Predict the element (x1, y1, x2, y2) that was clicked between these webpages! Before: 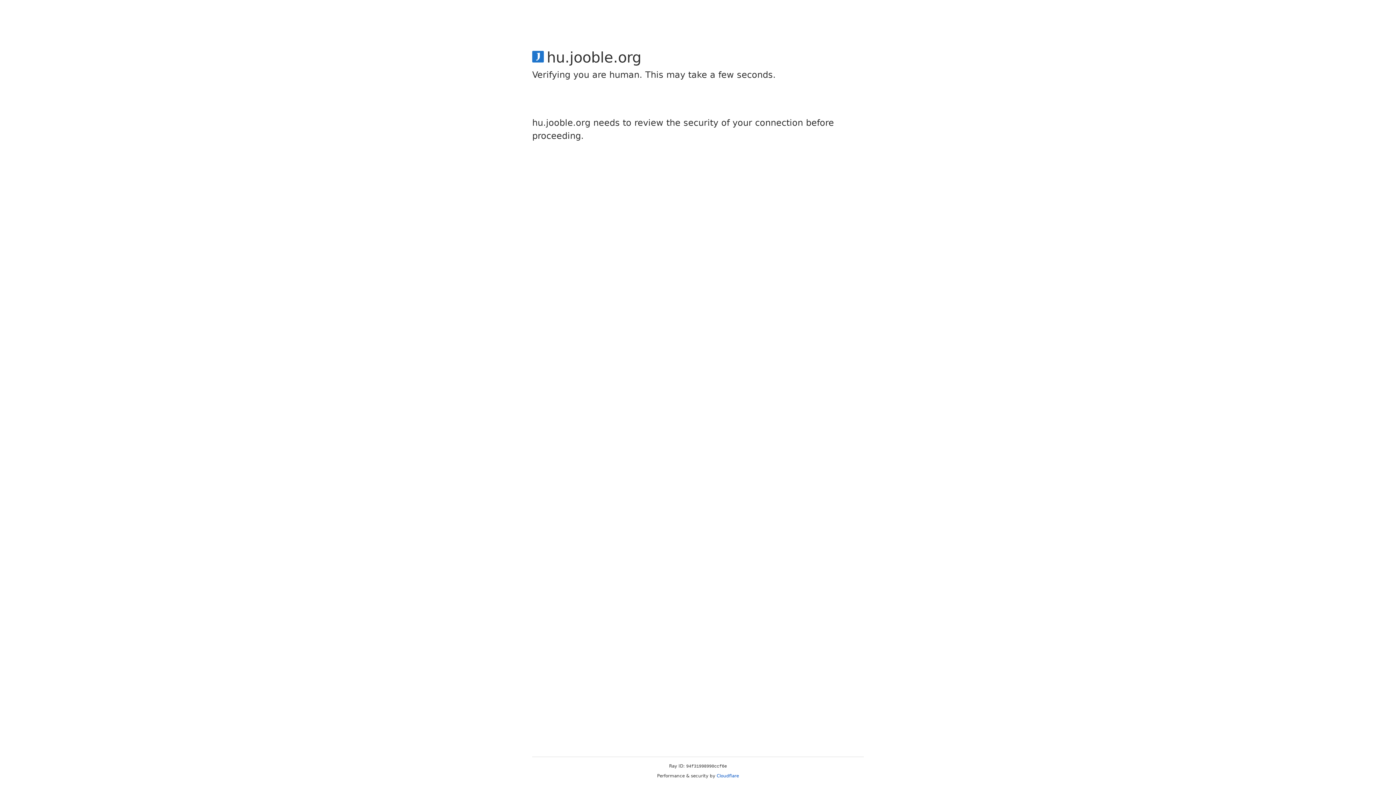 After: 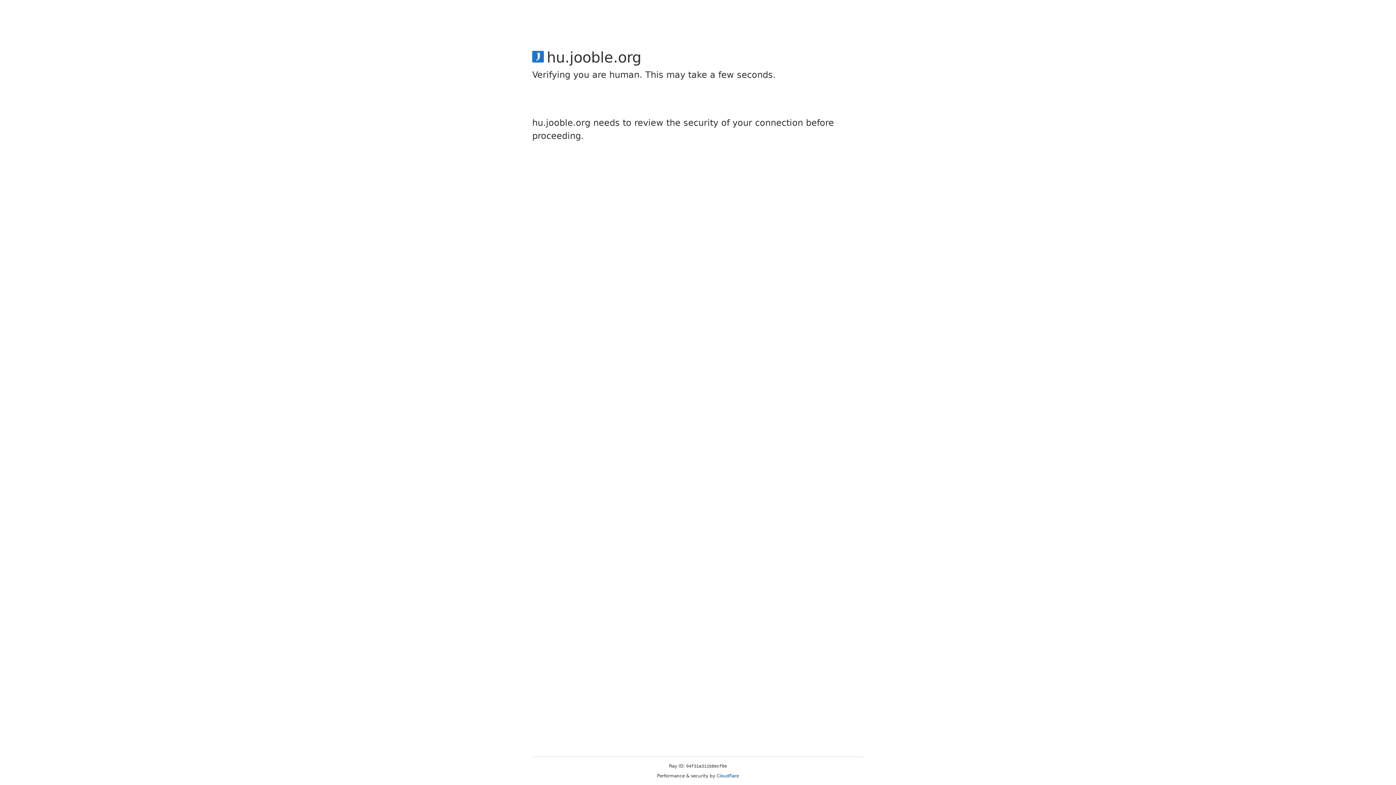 Action: bbox: (716, 773, 739, 778) label: Cloudflare